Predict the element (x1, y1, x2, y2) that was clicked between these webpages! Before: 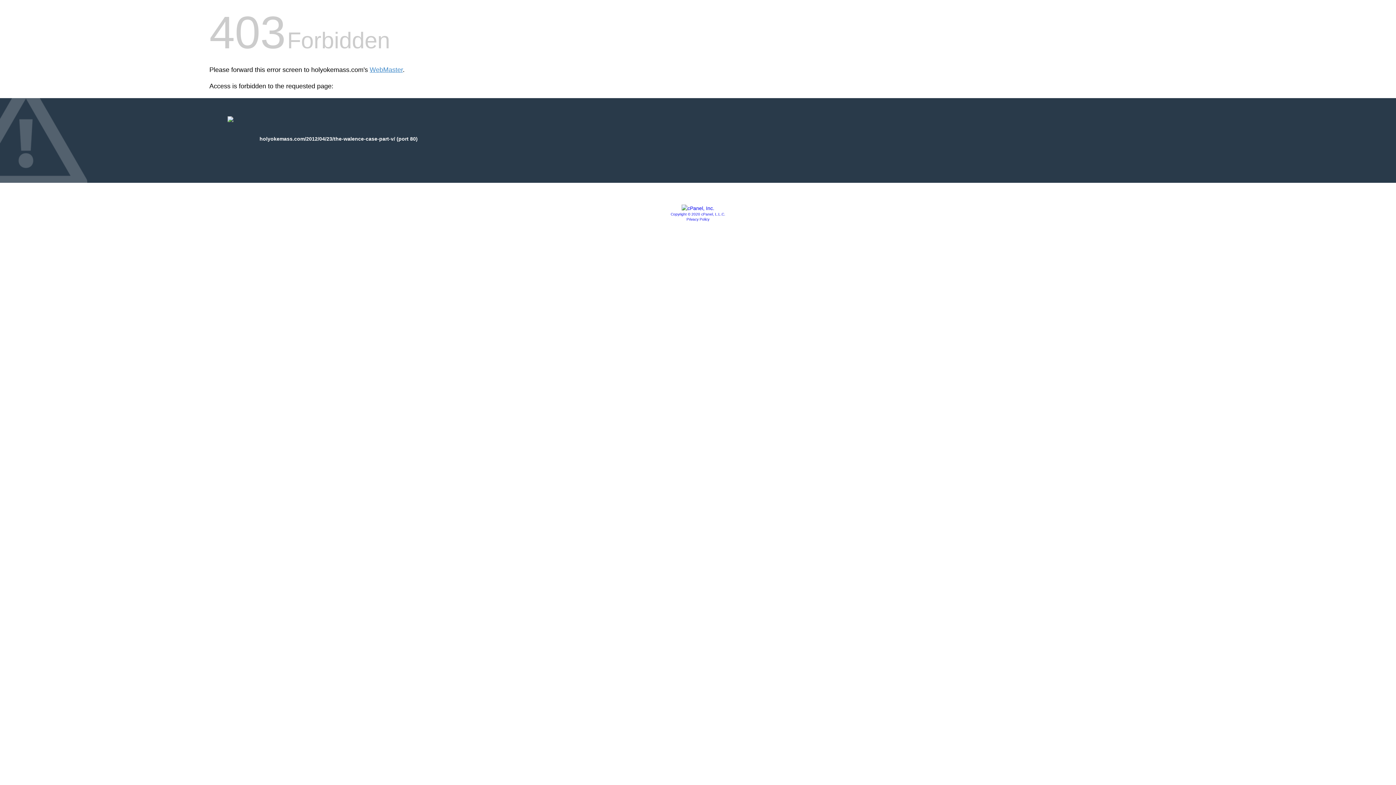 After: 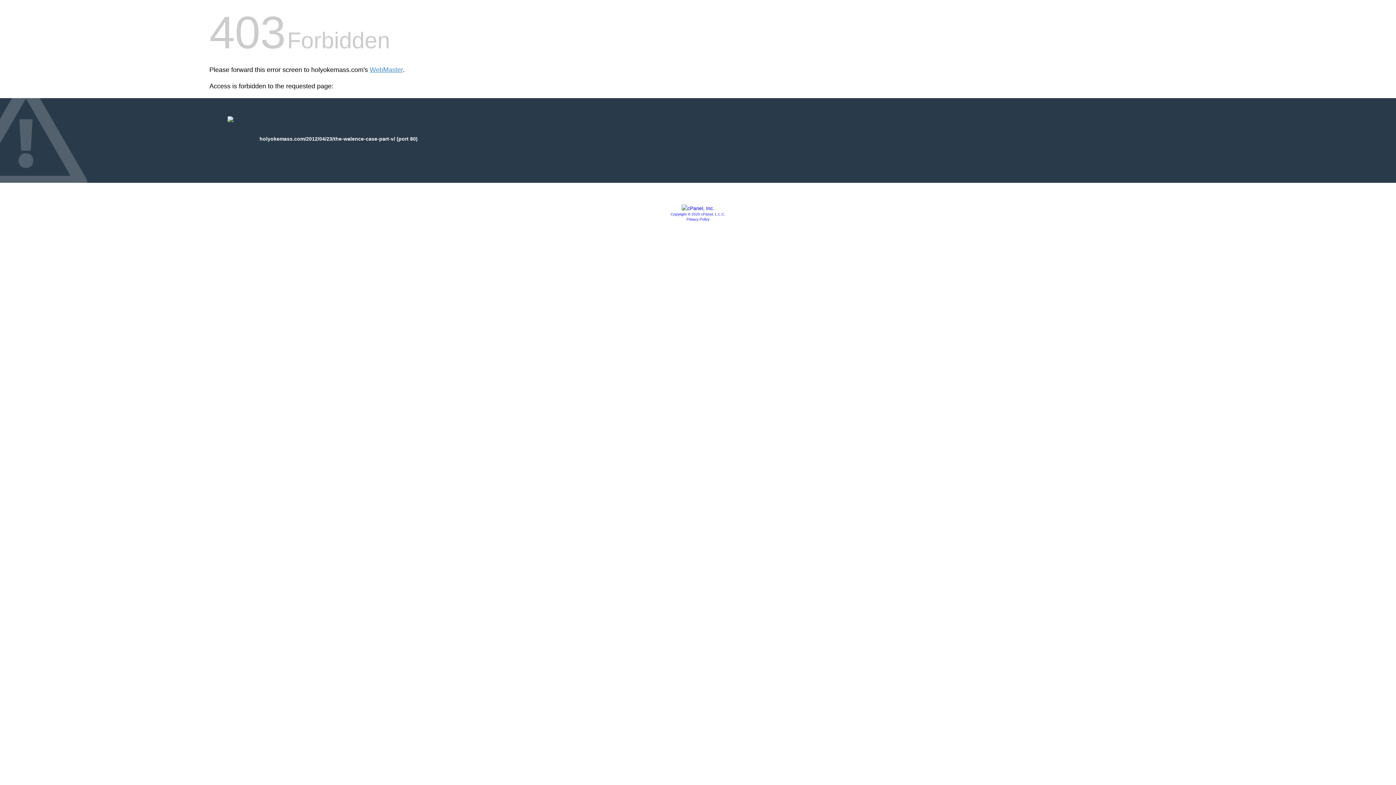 Action: bbox: (681, 205, 714, 211)